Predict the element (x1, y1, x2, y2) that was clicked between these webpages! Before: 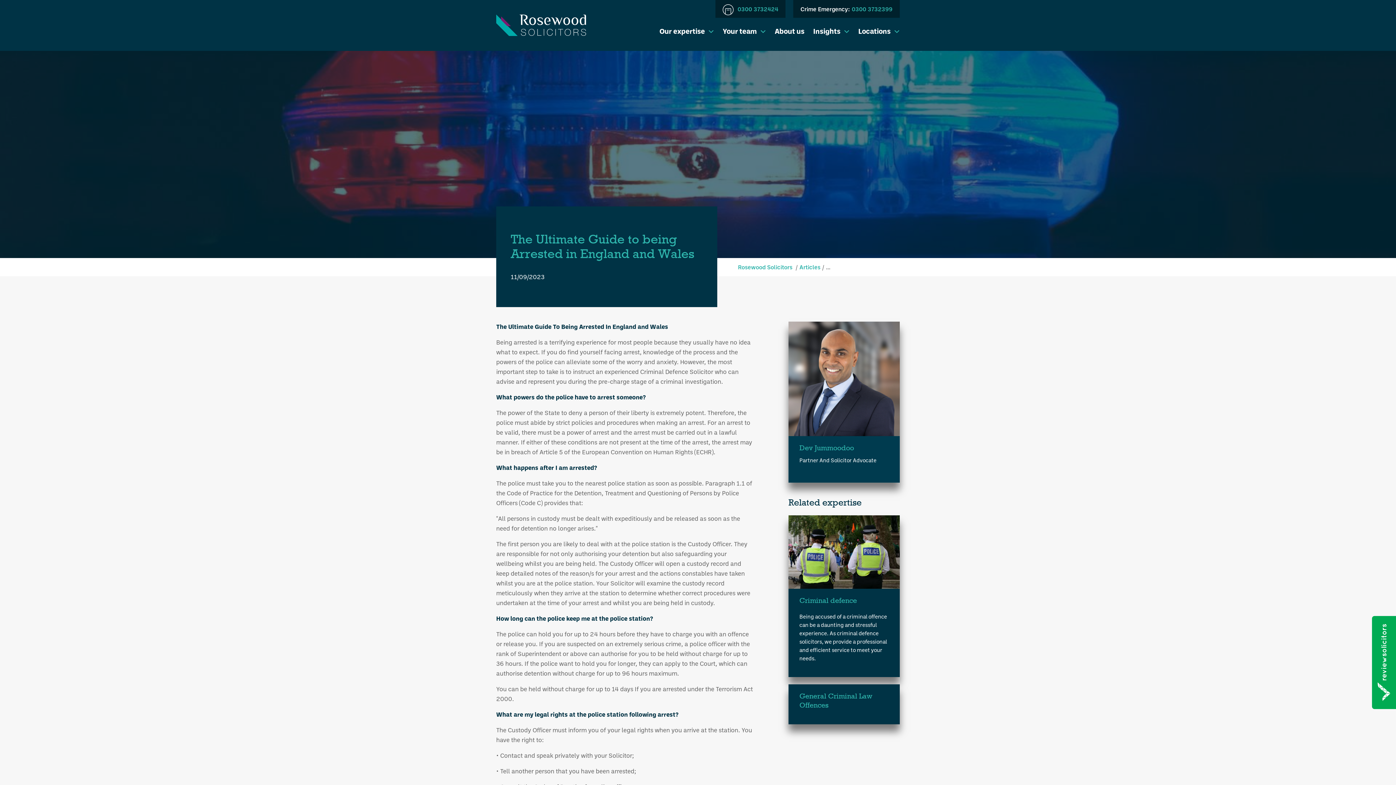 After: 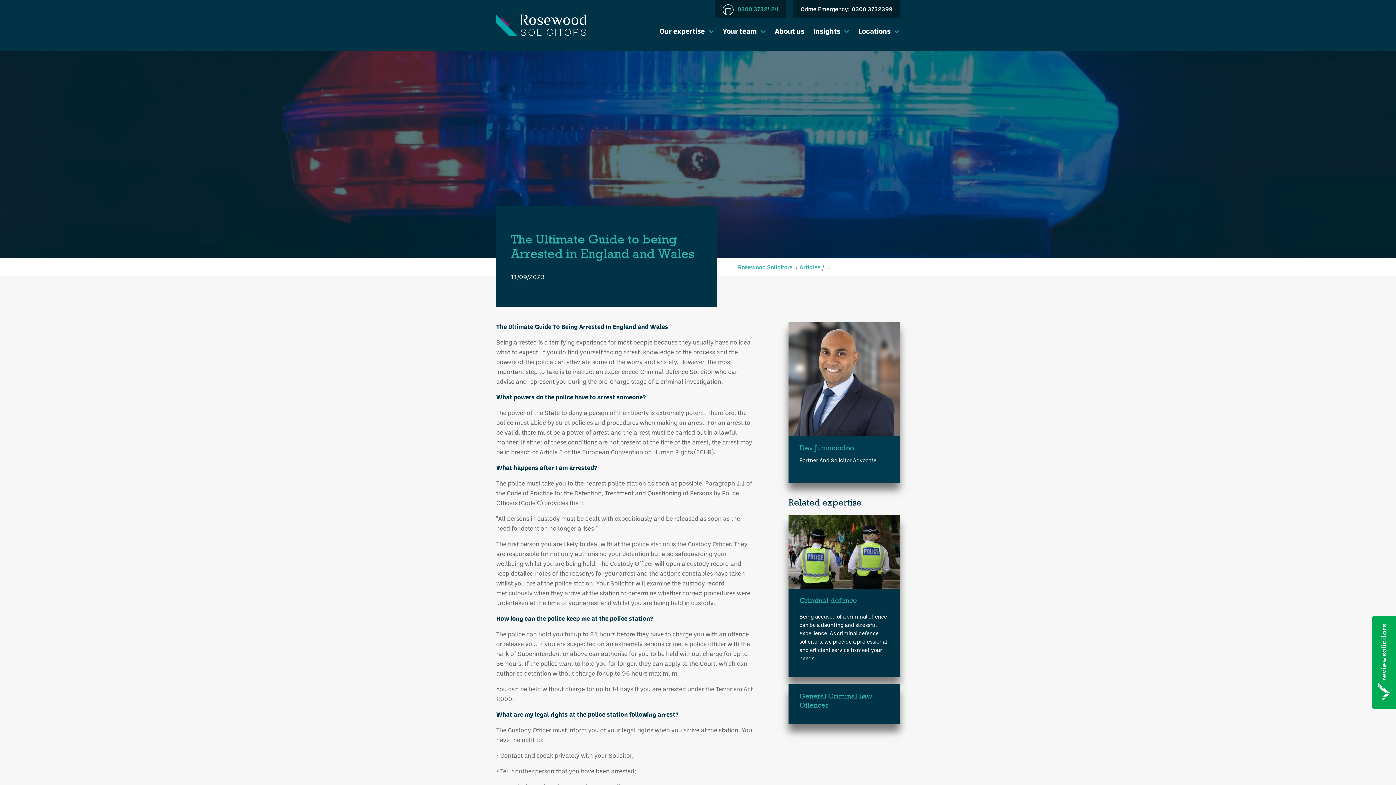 Action: label: Crime Emergency: 0300 3732399 bbox: (793, 0, 900, 17)